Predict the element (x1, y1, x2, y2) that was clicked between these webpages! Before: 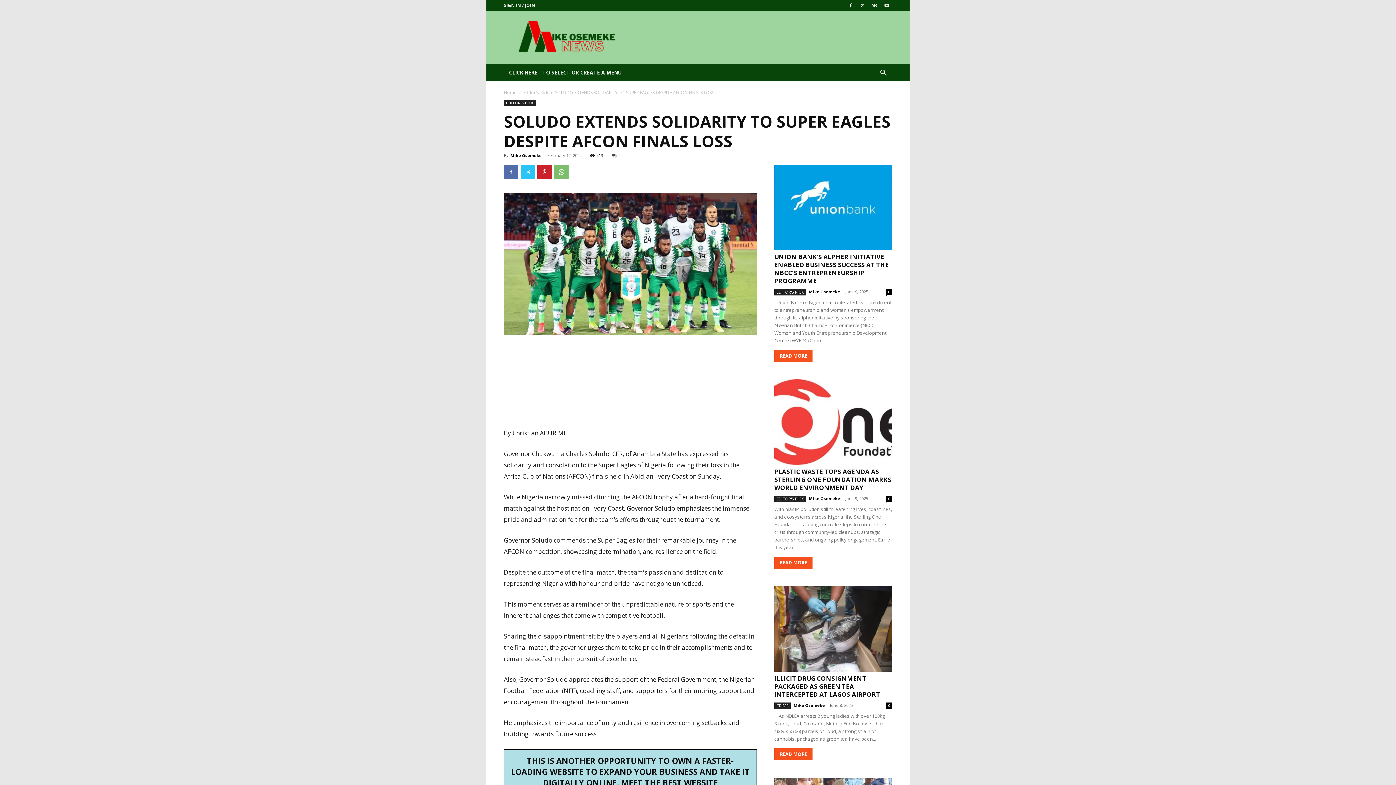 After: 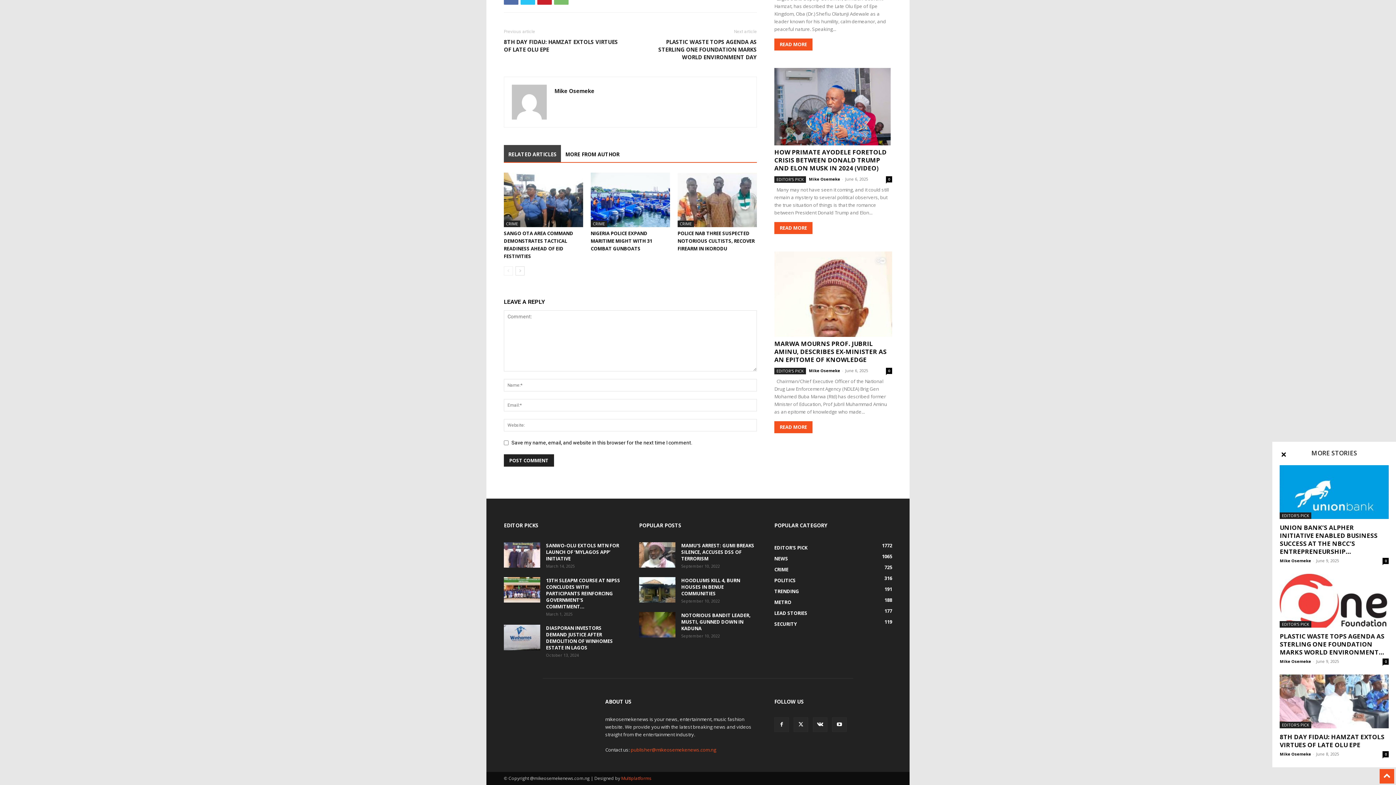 Action: label: 0 bbox: (886, 702, 892, 709)